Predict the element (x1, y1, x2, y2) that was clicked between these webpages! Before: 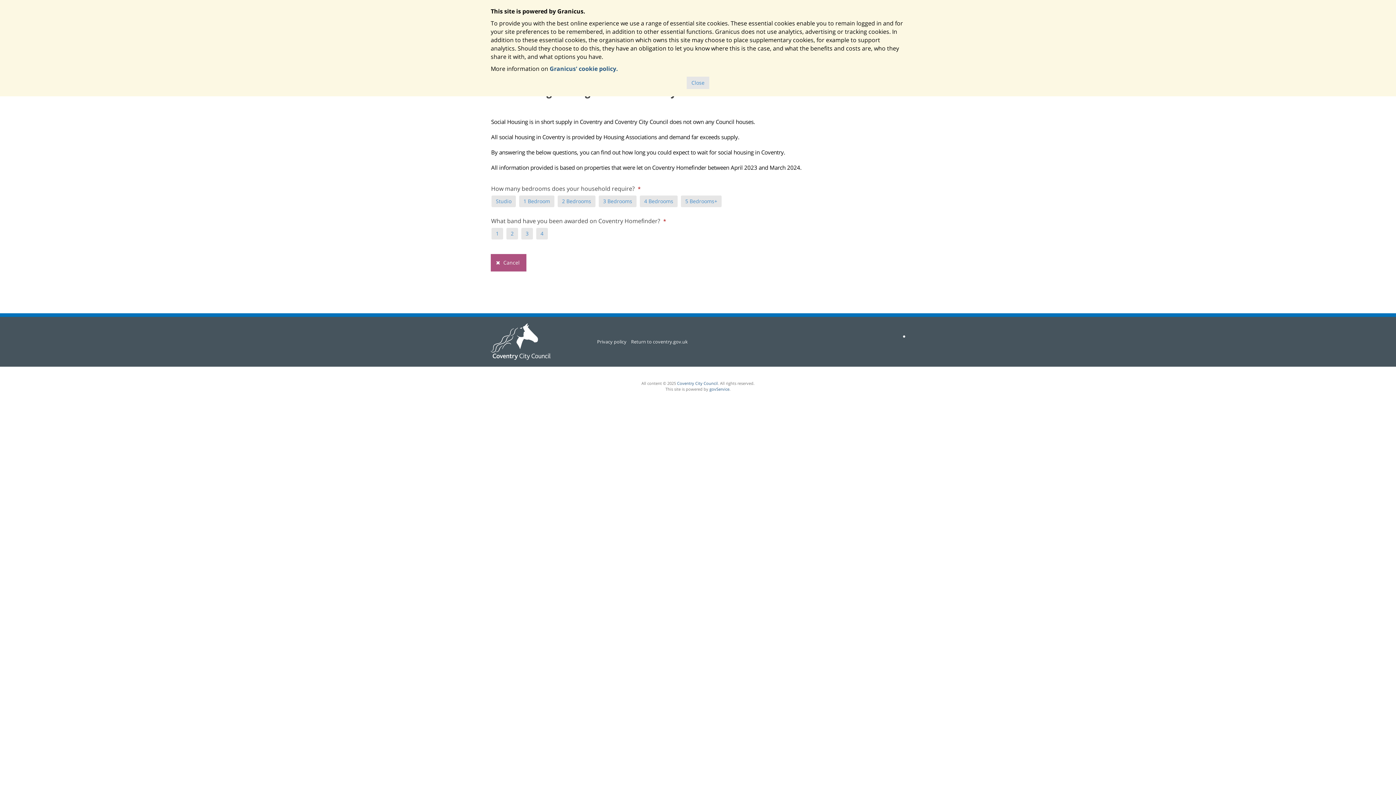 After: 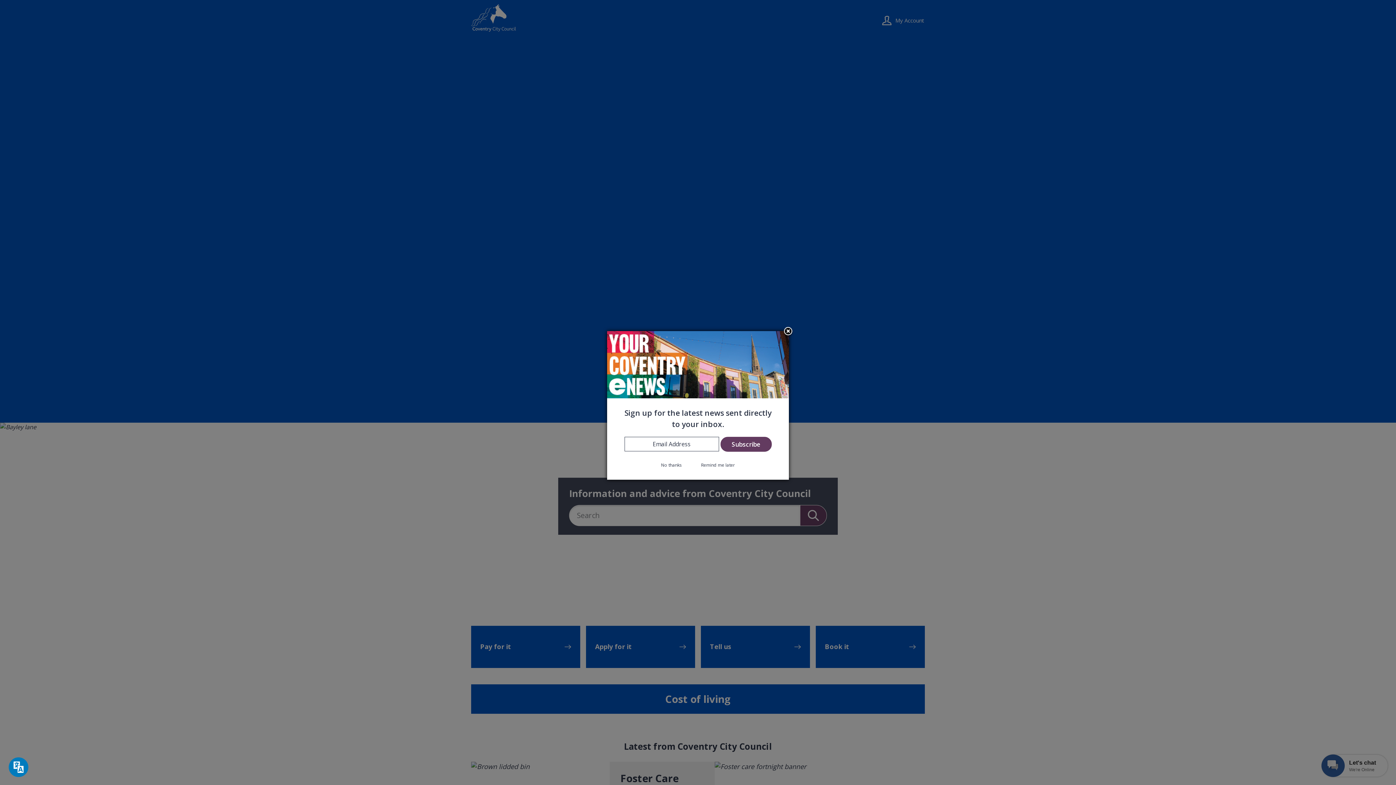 Action: label: Coventry City Council bbox: (677, 260, 718, 266)